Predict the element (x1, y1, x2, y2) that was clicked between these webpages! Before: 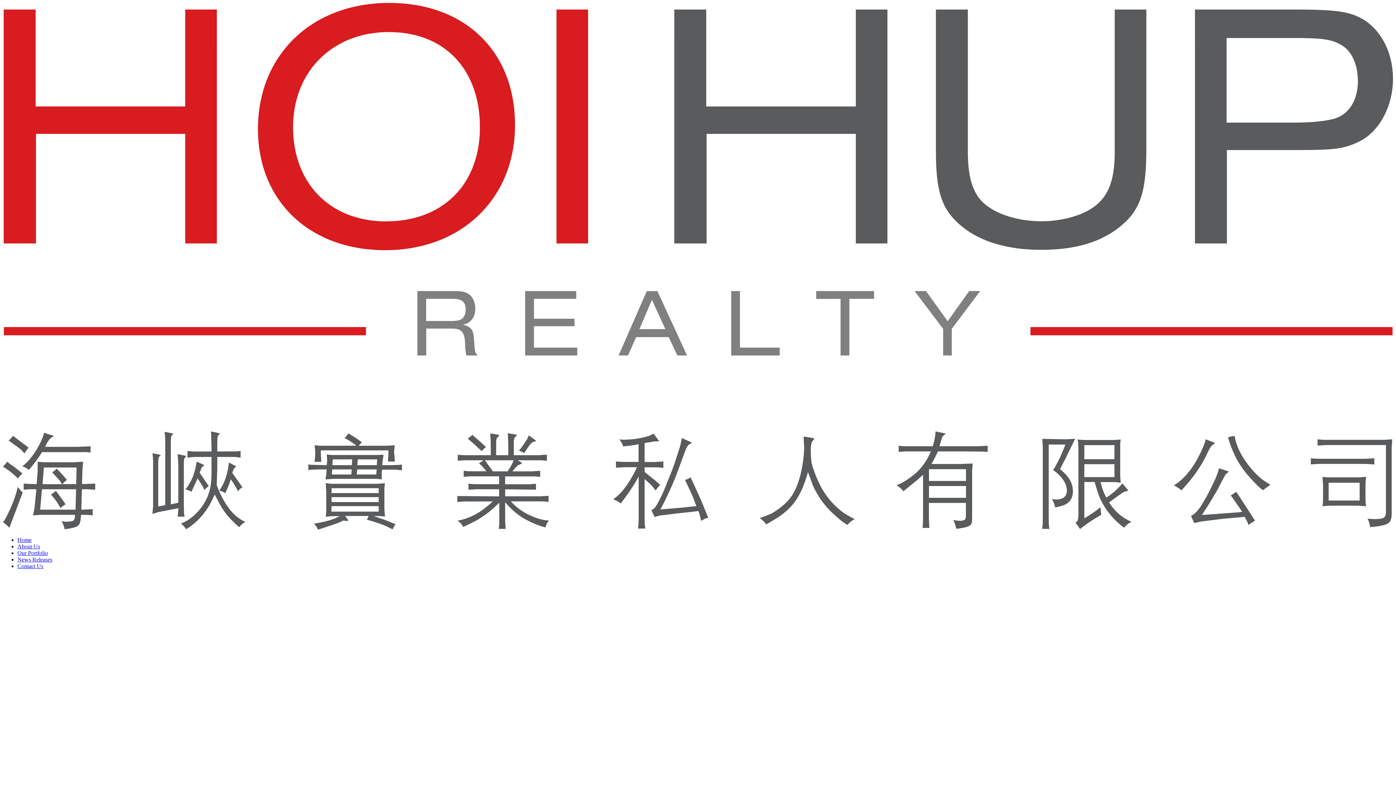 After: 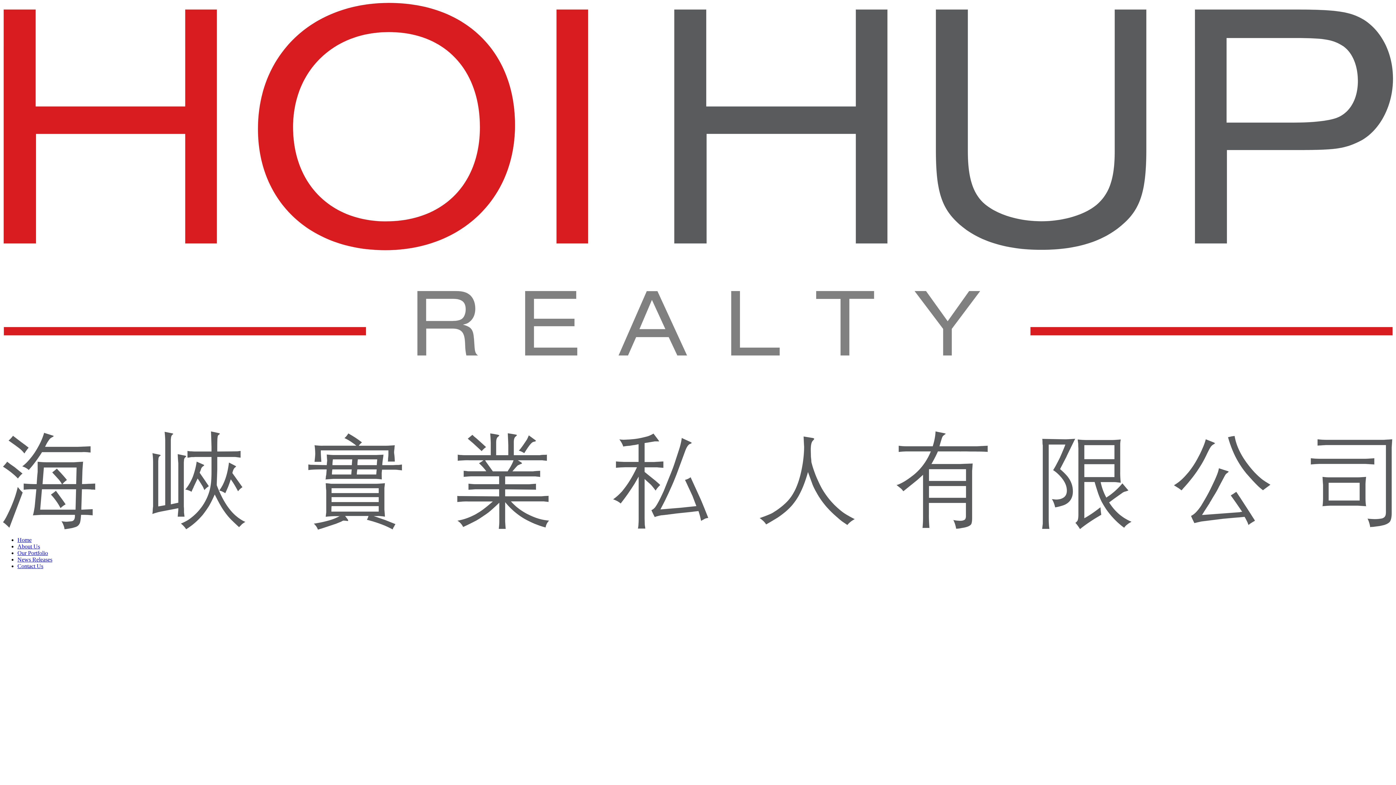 Action: bbox: (17, 550, 48, 556) label: Our Portfolio